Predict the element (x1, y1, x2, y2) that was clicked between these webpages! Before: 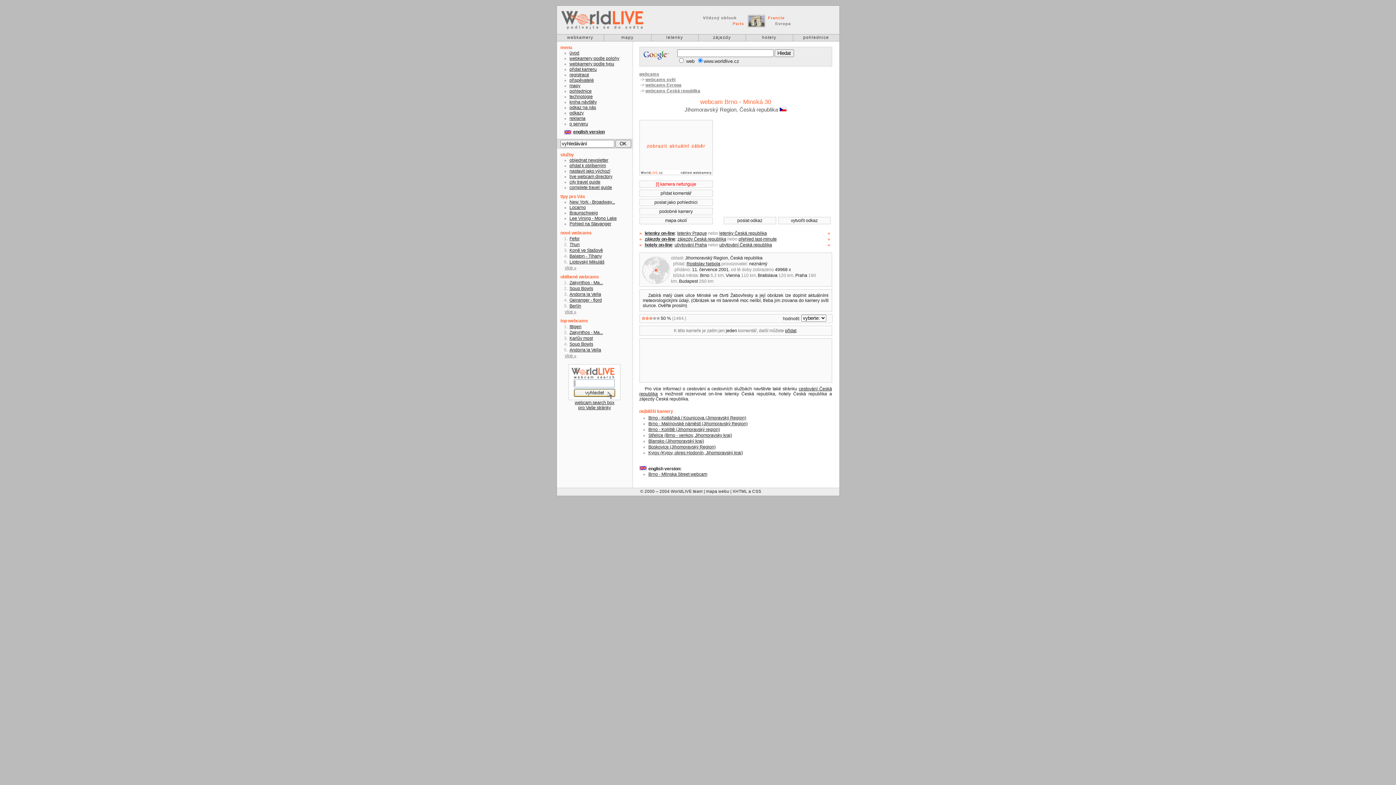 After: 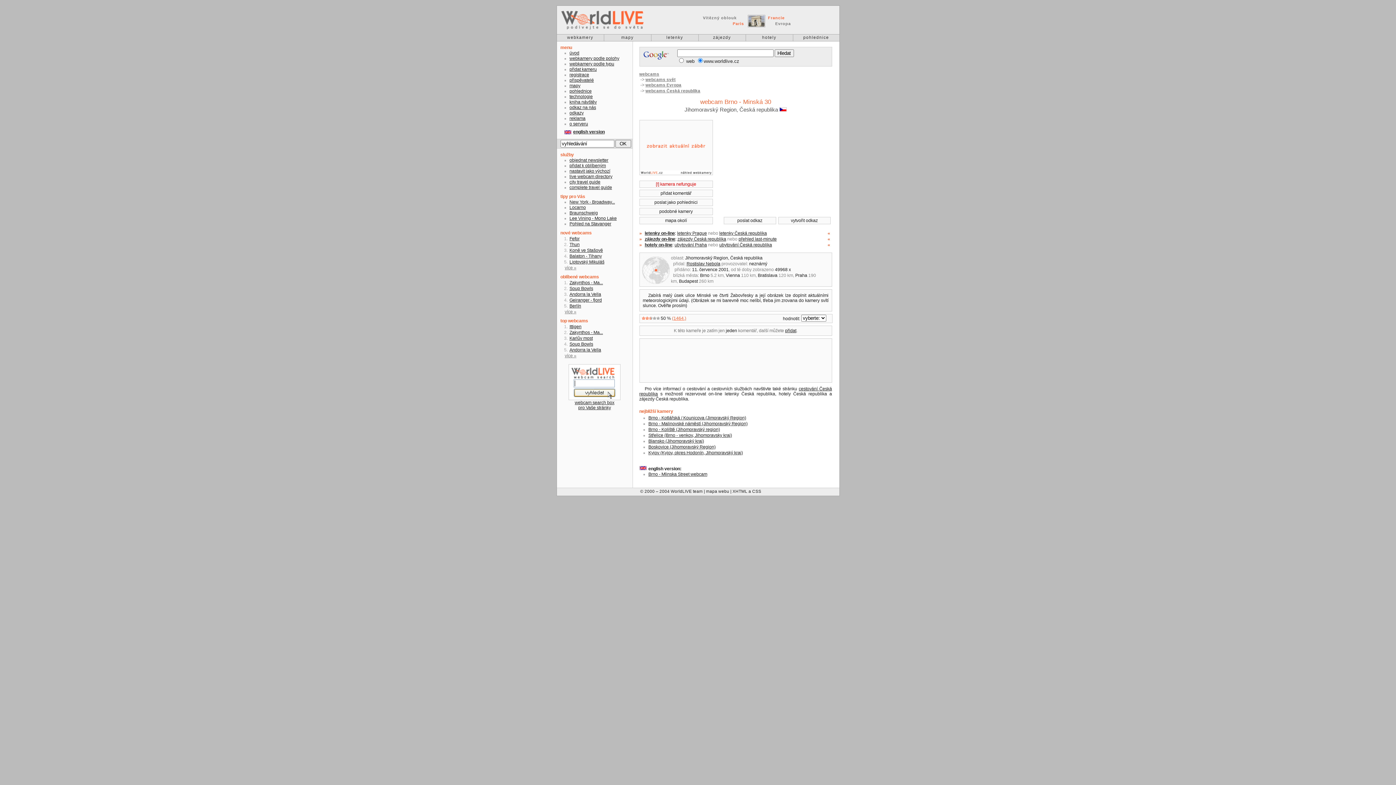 Action: bbox: (672, 316, 686, 321) label: (1464.)